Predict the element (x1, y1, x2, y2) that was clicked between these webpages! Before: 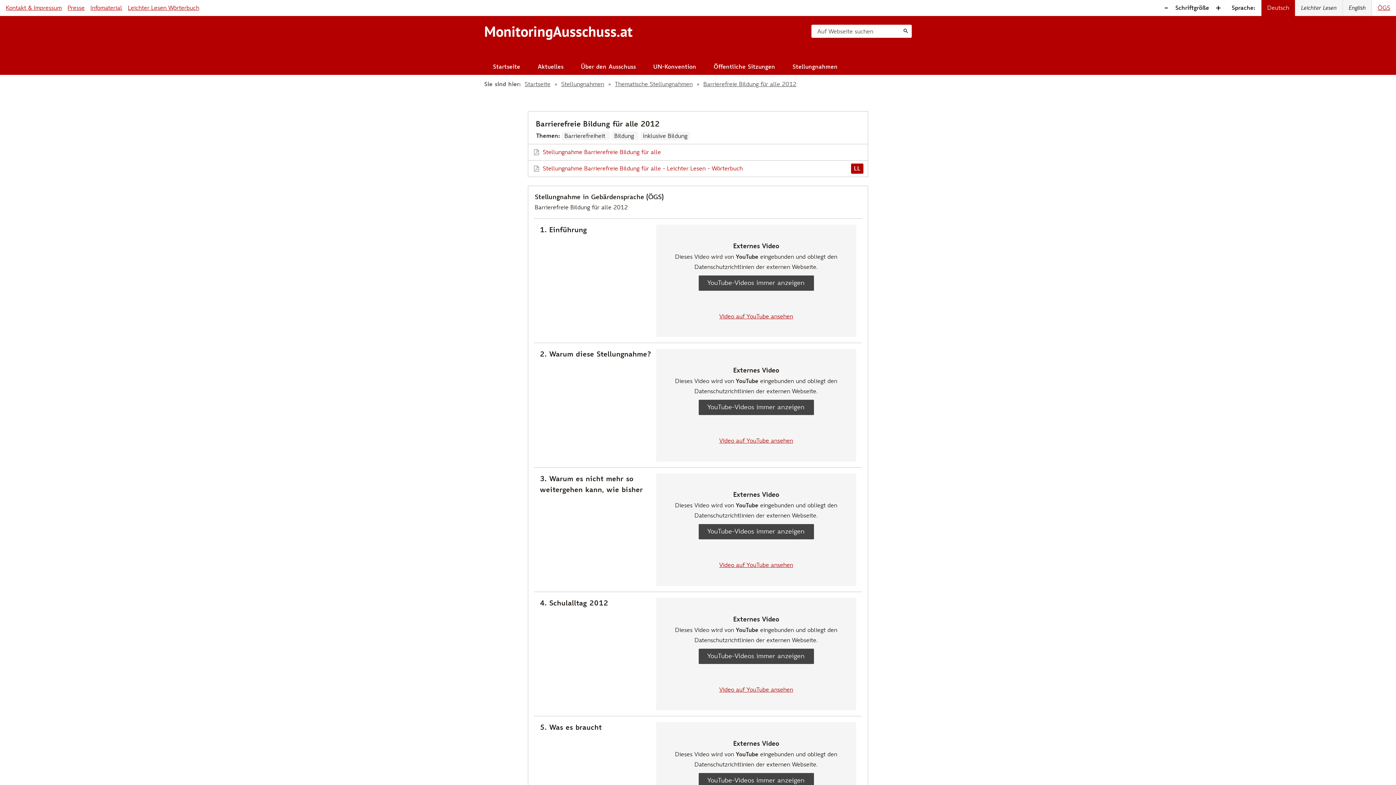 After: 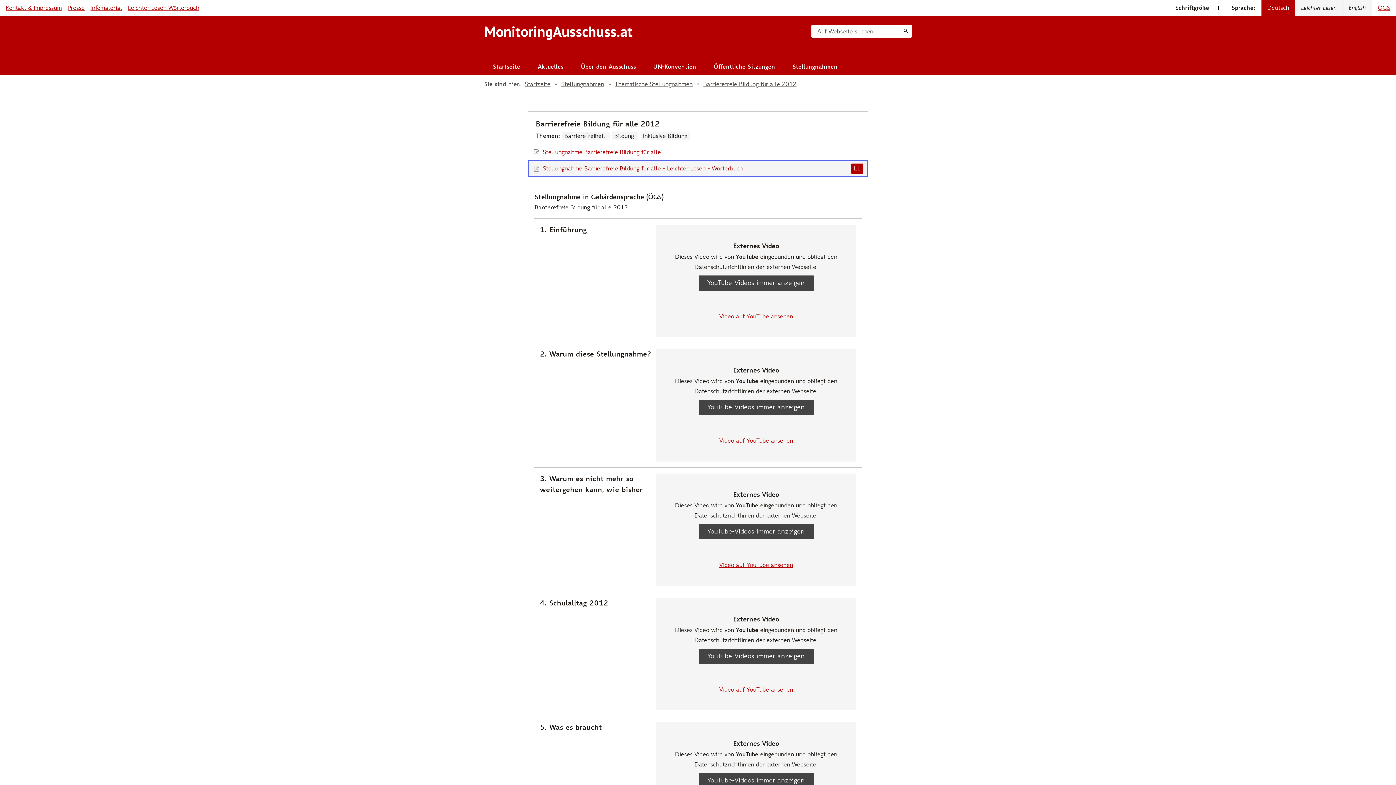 Action: label: Stellungnahme Barrierefreie Bildung für alle - Leichter Lesen - Wörterbuch bbox: (542, 163, 742, 173)